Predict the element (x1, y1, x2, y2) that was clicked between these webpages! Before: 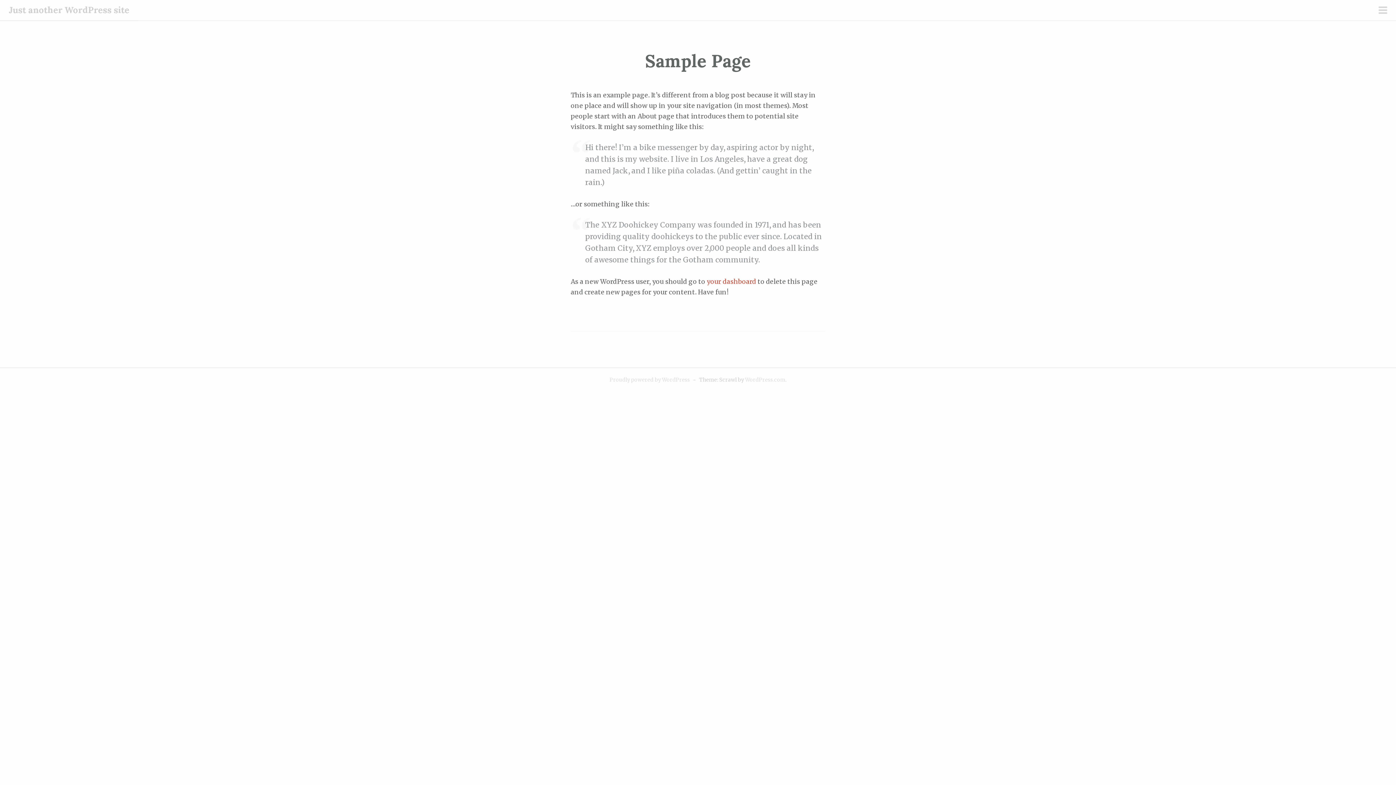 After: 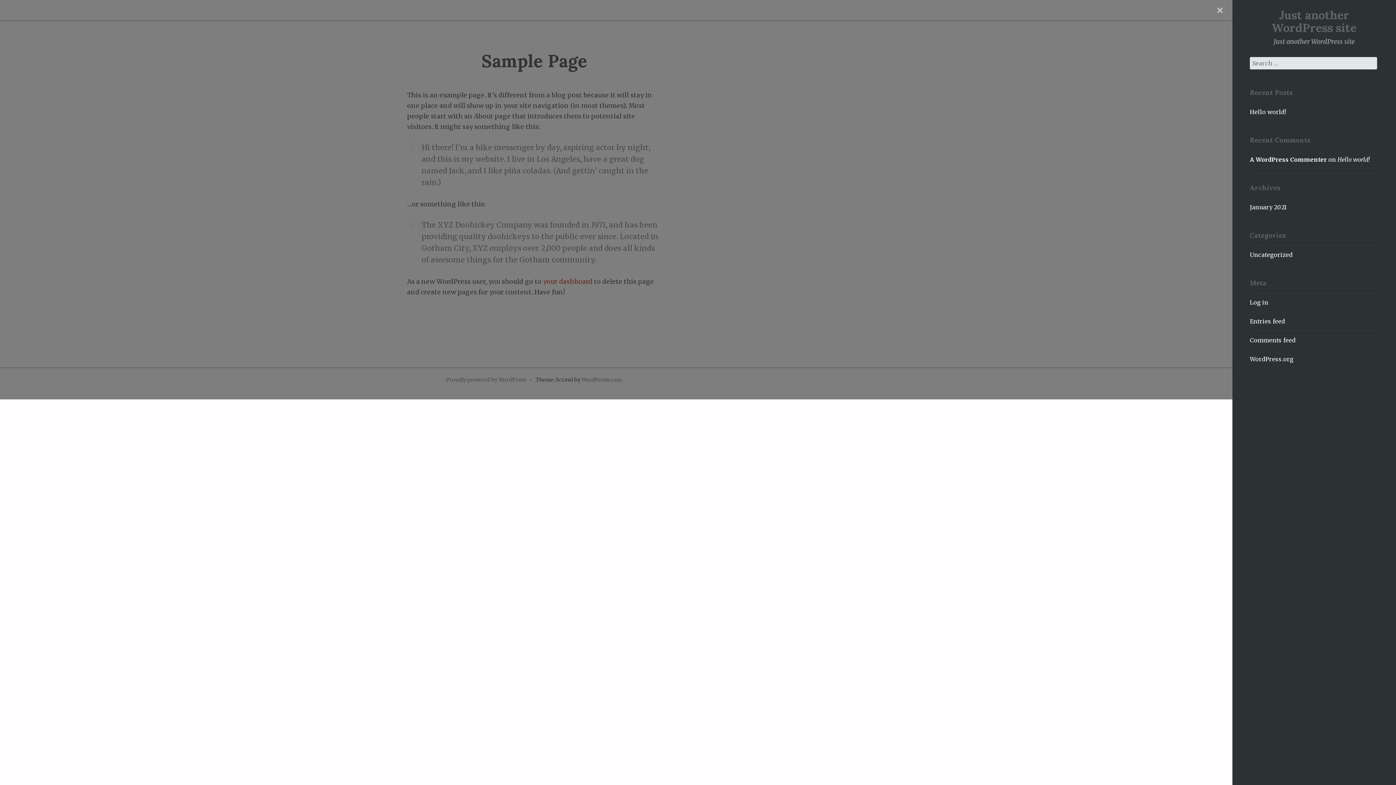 Action: bbox: (1378, 6, 1387, 15) label: primary menu